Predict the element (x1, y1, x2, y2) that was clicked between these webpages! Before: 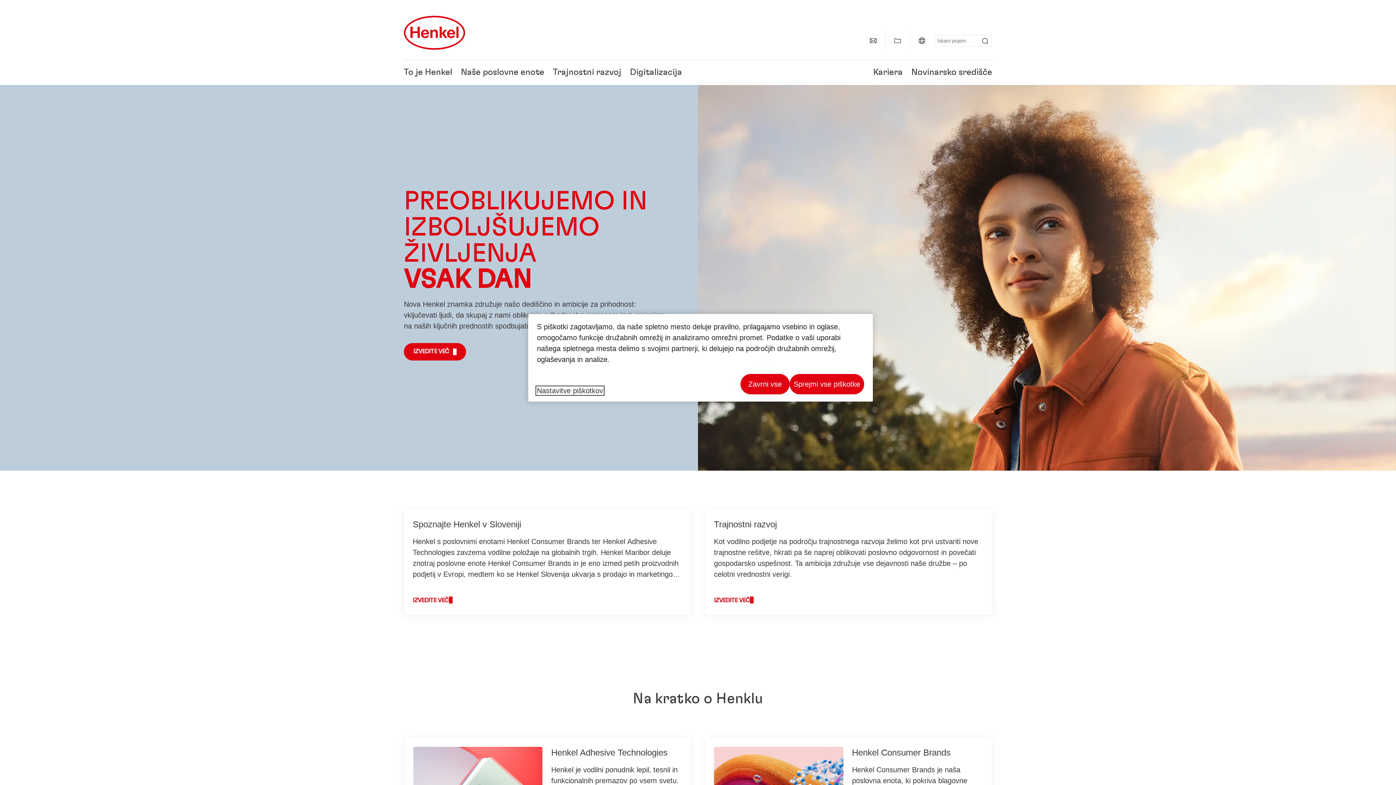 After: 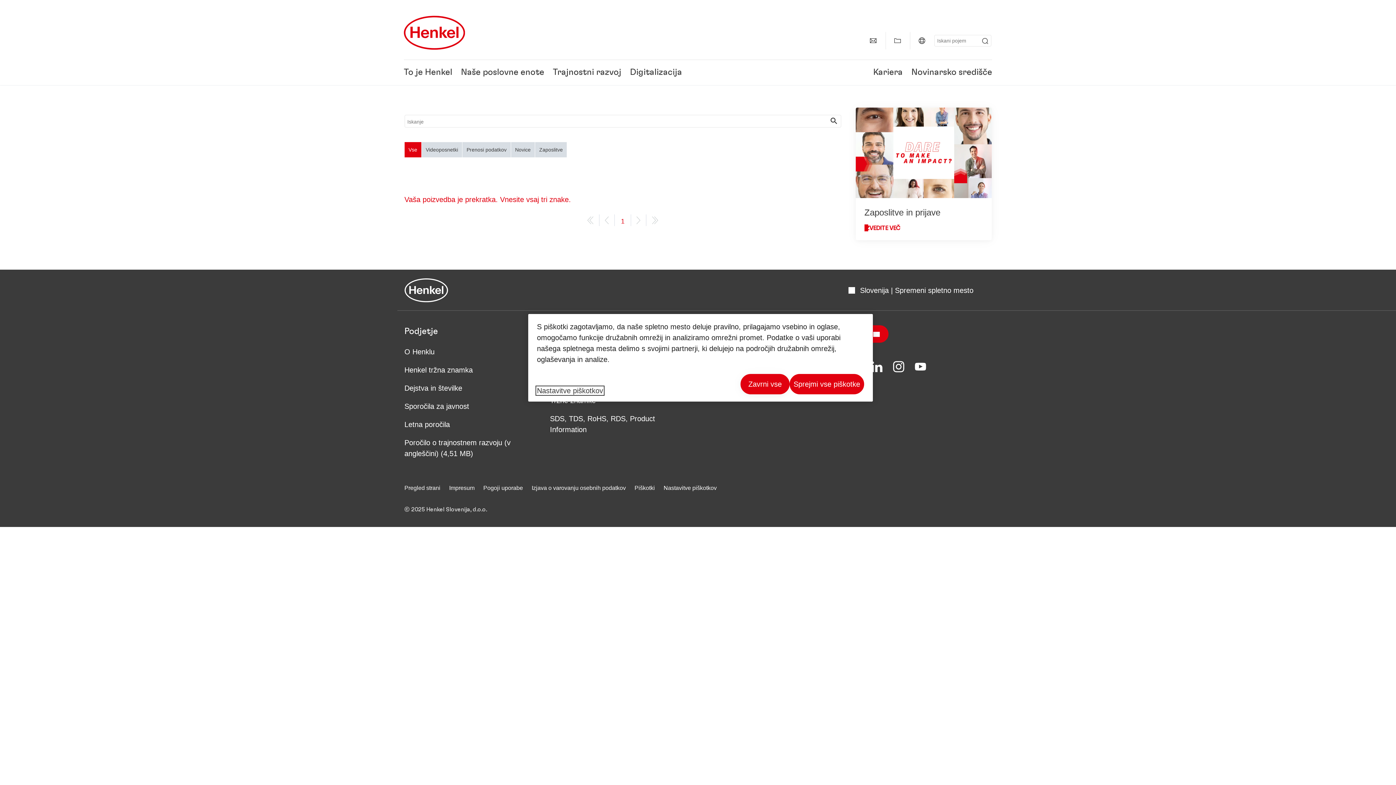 Action: bbox: (979, 35, 991, 46) label: Submit